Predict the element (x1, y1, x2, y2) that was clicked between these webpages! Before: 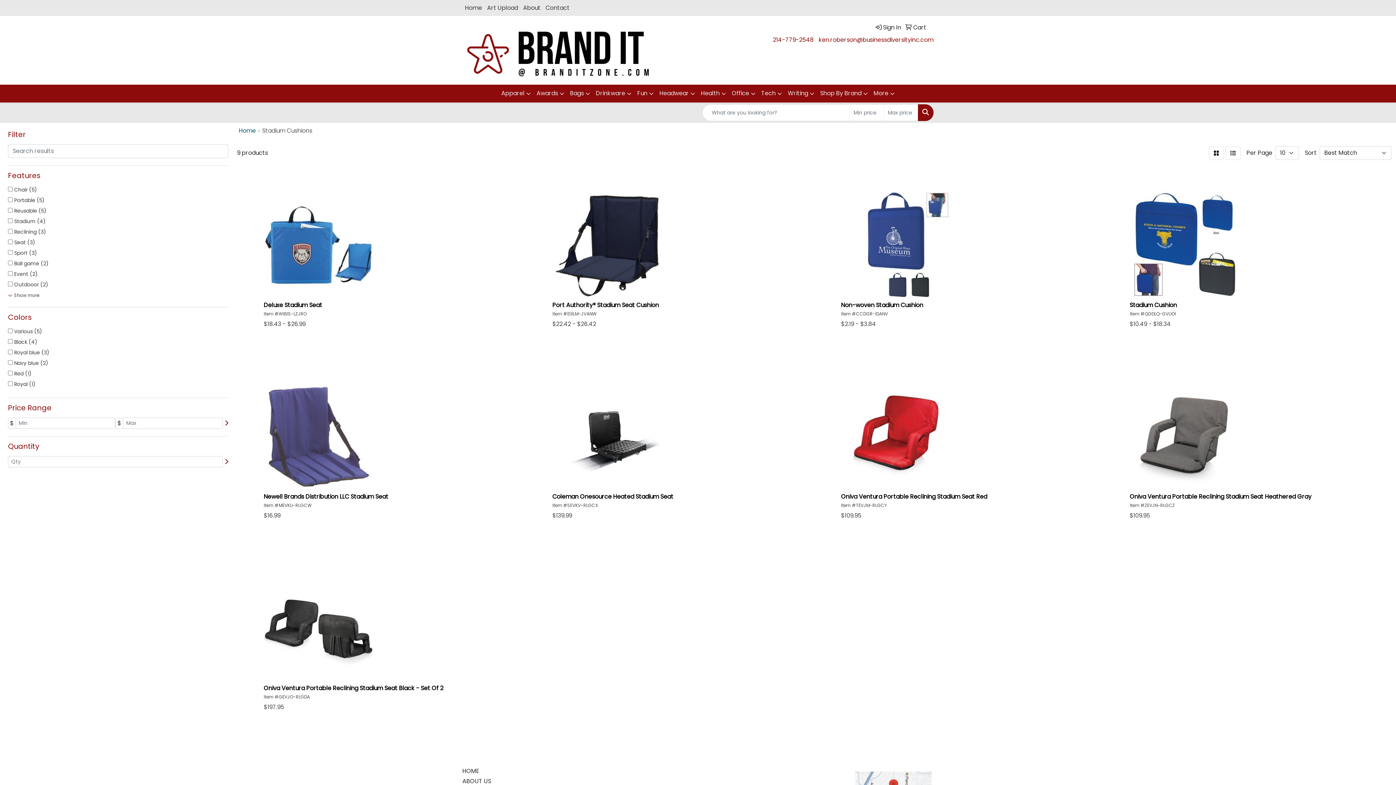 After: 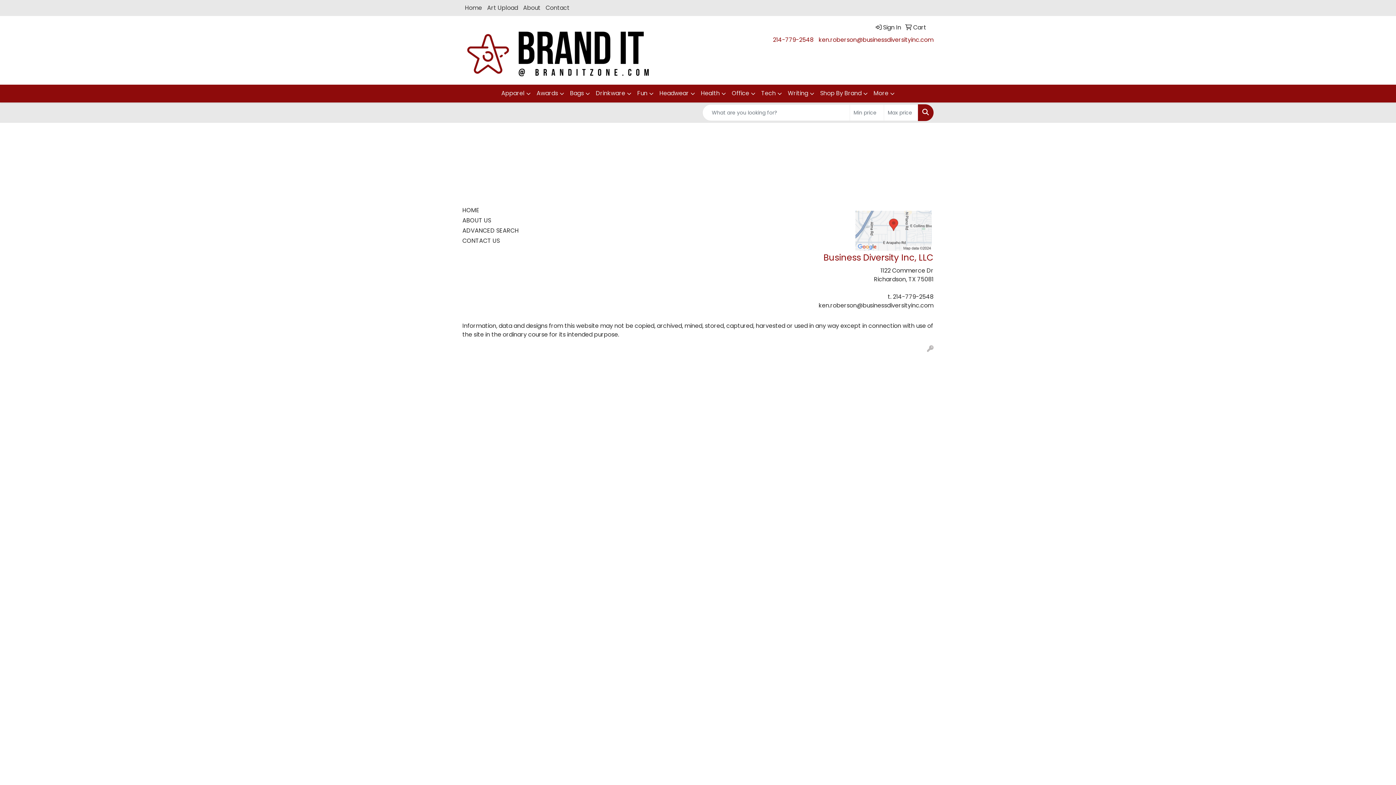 Action: bbox: (902, 19, 926, 35) label:  Cart